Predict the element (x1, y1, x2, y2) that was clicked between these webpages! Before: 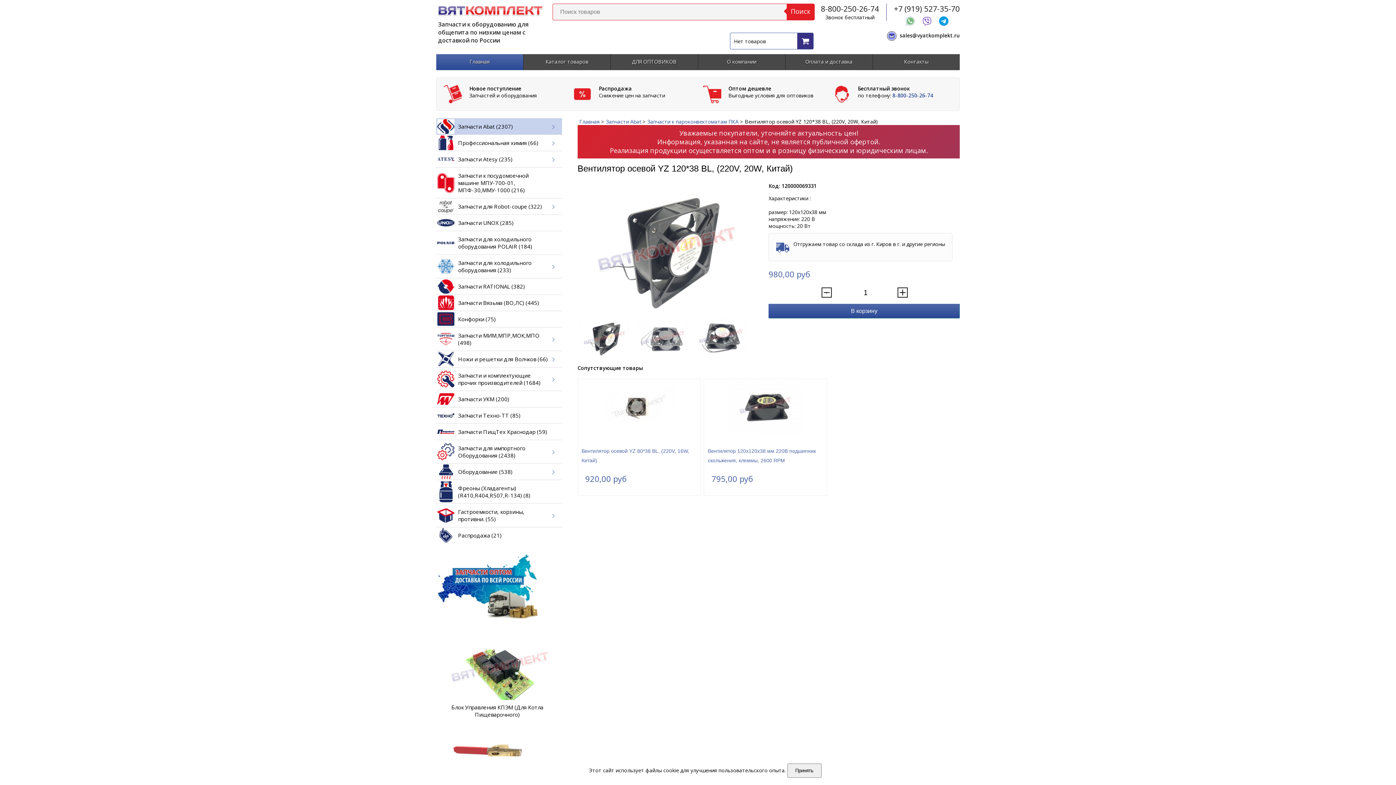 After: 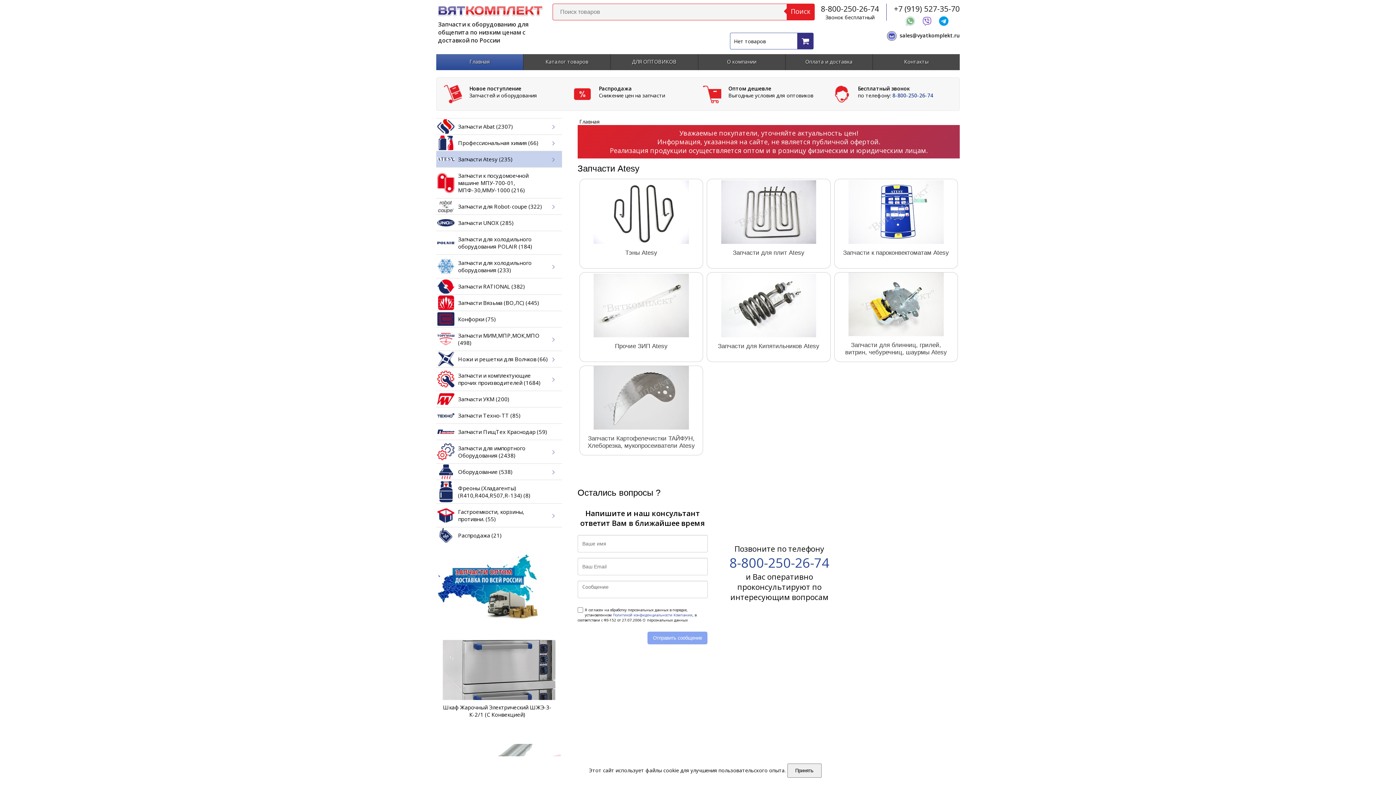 Action: label: Запчасти Atesy (235) bbox: (436, 151, 562, 167)